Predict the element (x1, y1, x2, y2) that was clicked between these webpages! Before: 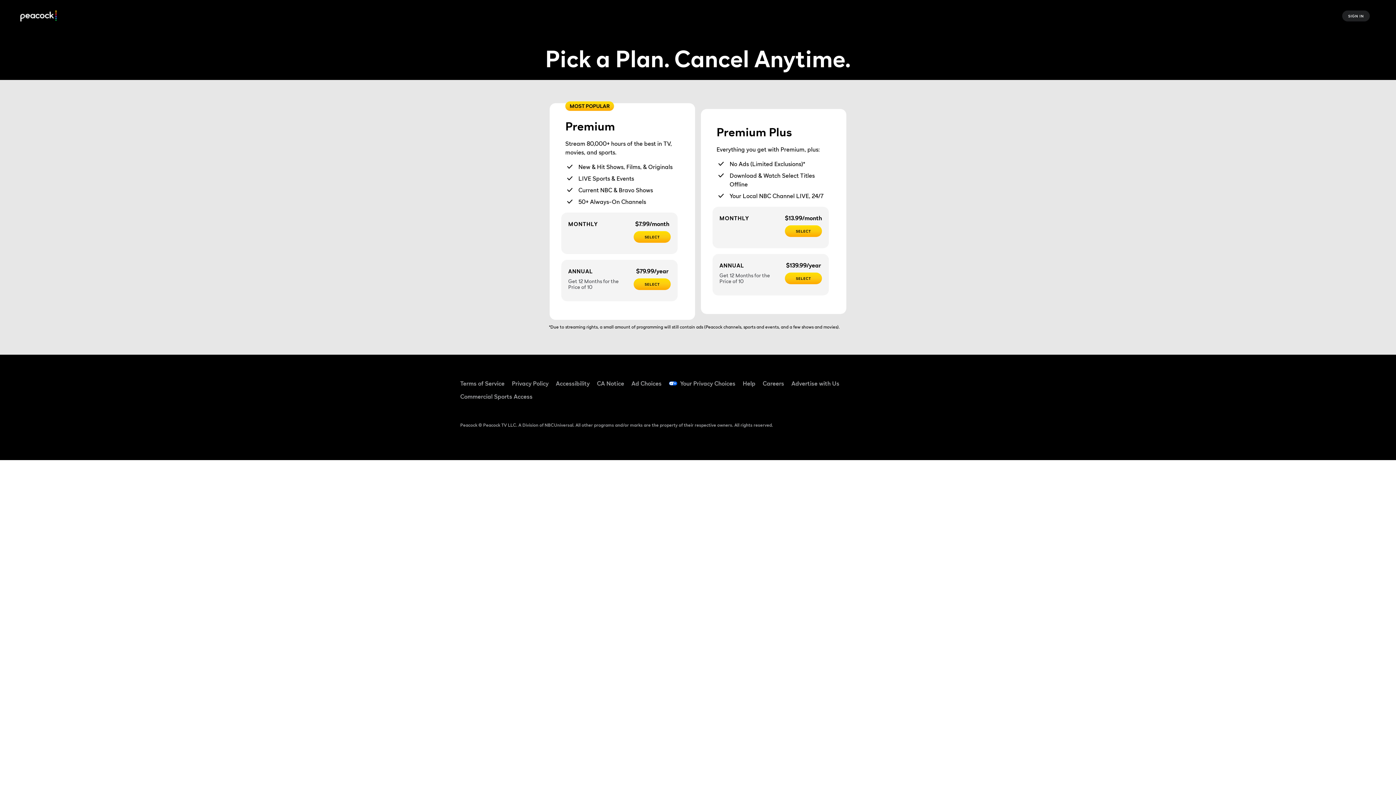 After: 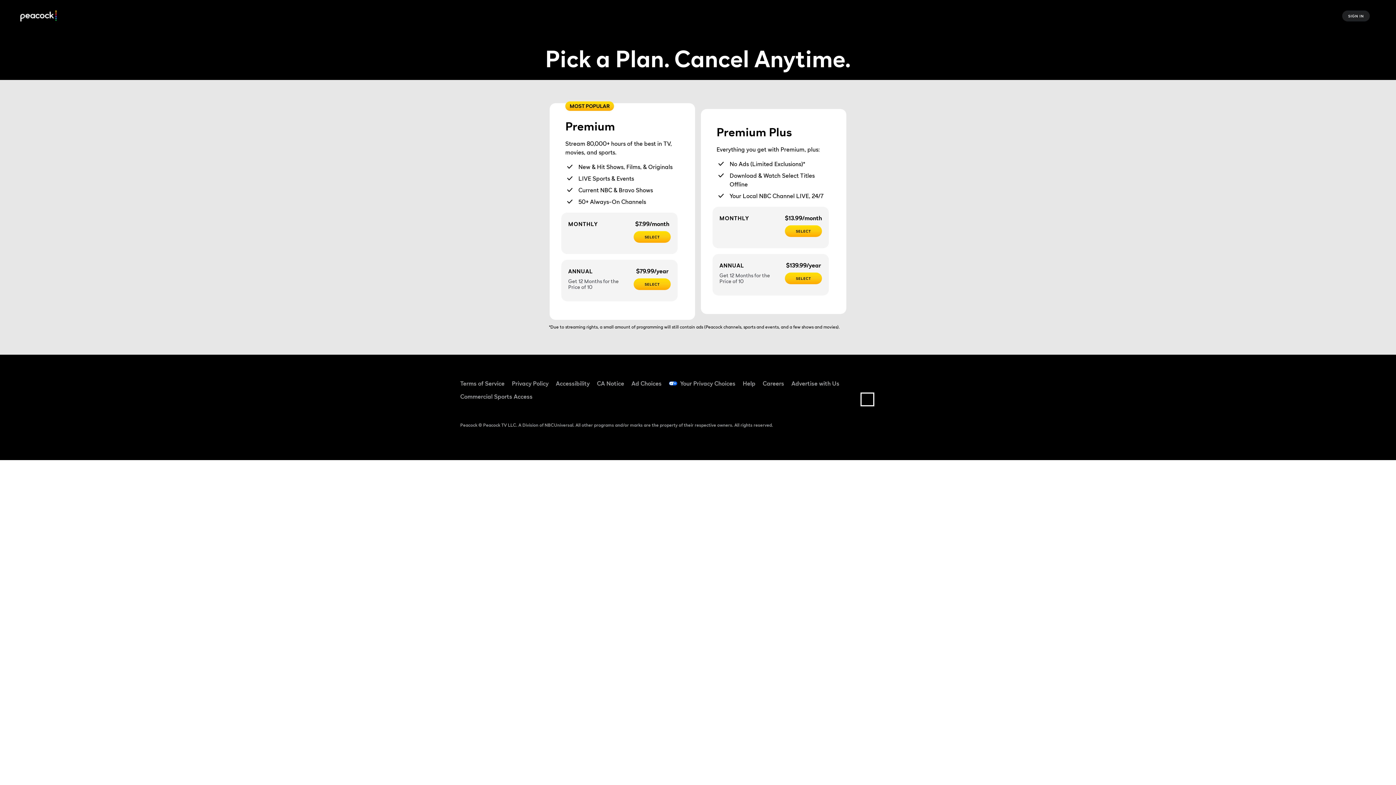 Action: label: X ((Opens in new window)) bbox: (861, 393, 873, 405)